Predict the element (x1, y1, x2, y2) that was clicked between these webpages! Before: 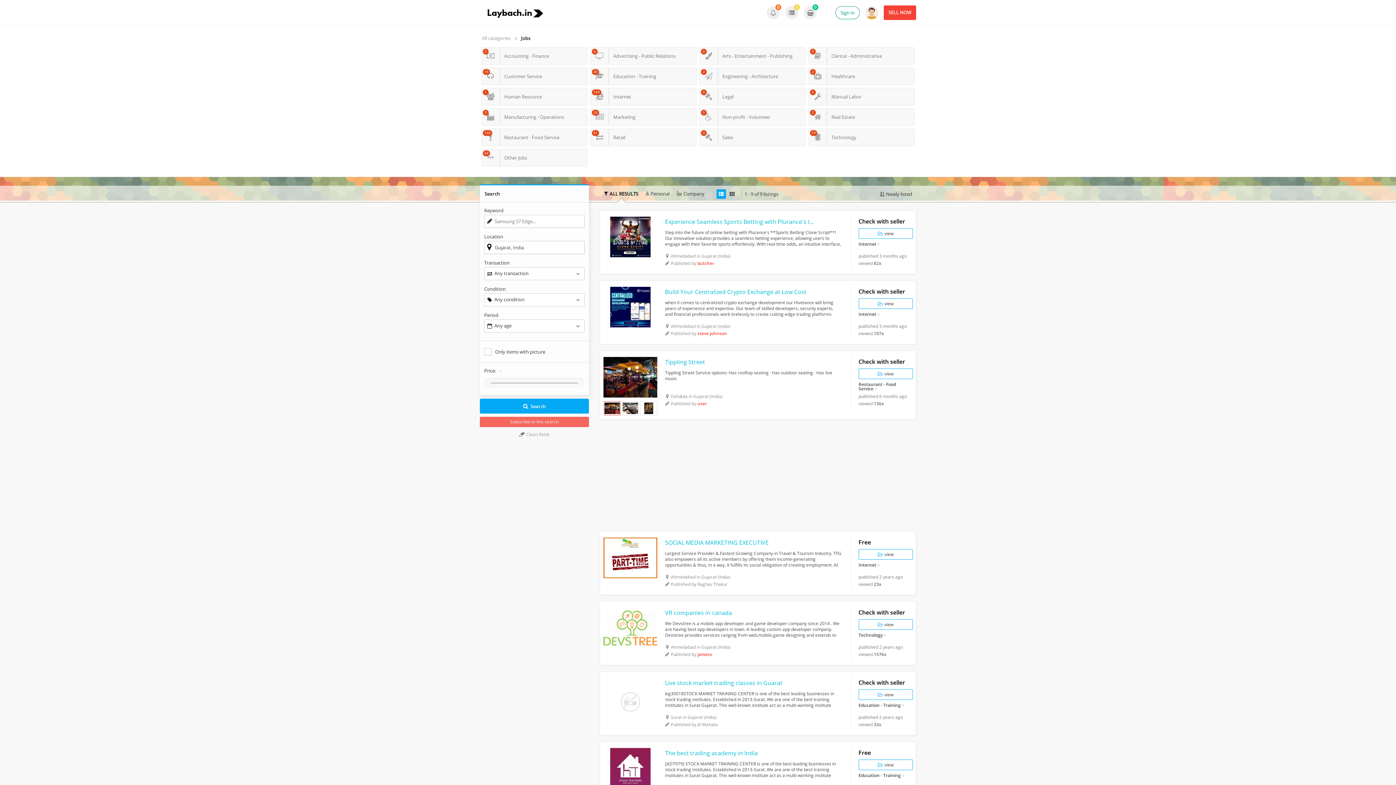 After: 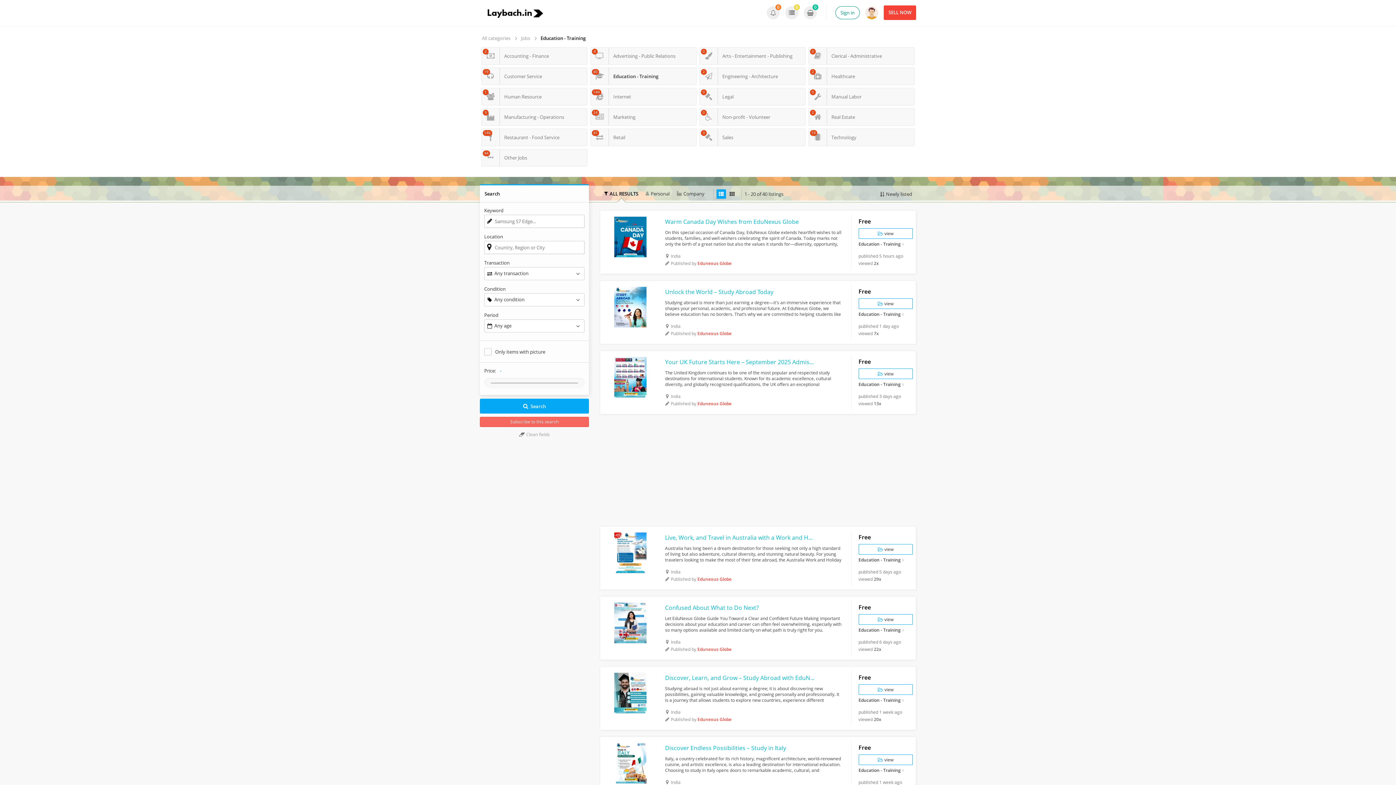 Action: label: Education - Training bbox: (858, 773, 913, 782)